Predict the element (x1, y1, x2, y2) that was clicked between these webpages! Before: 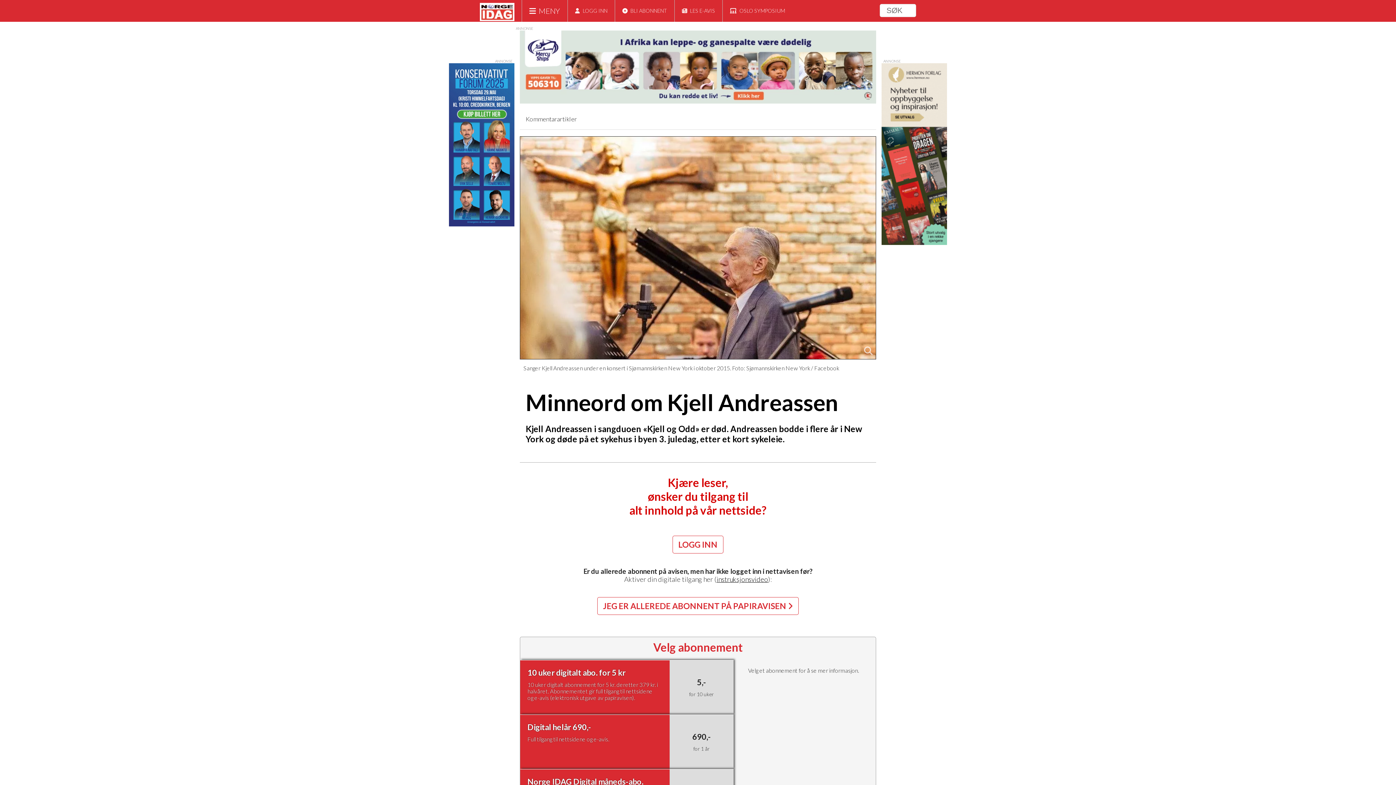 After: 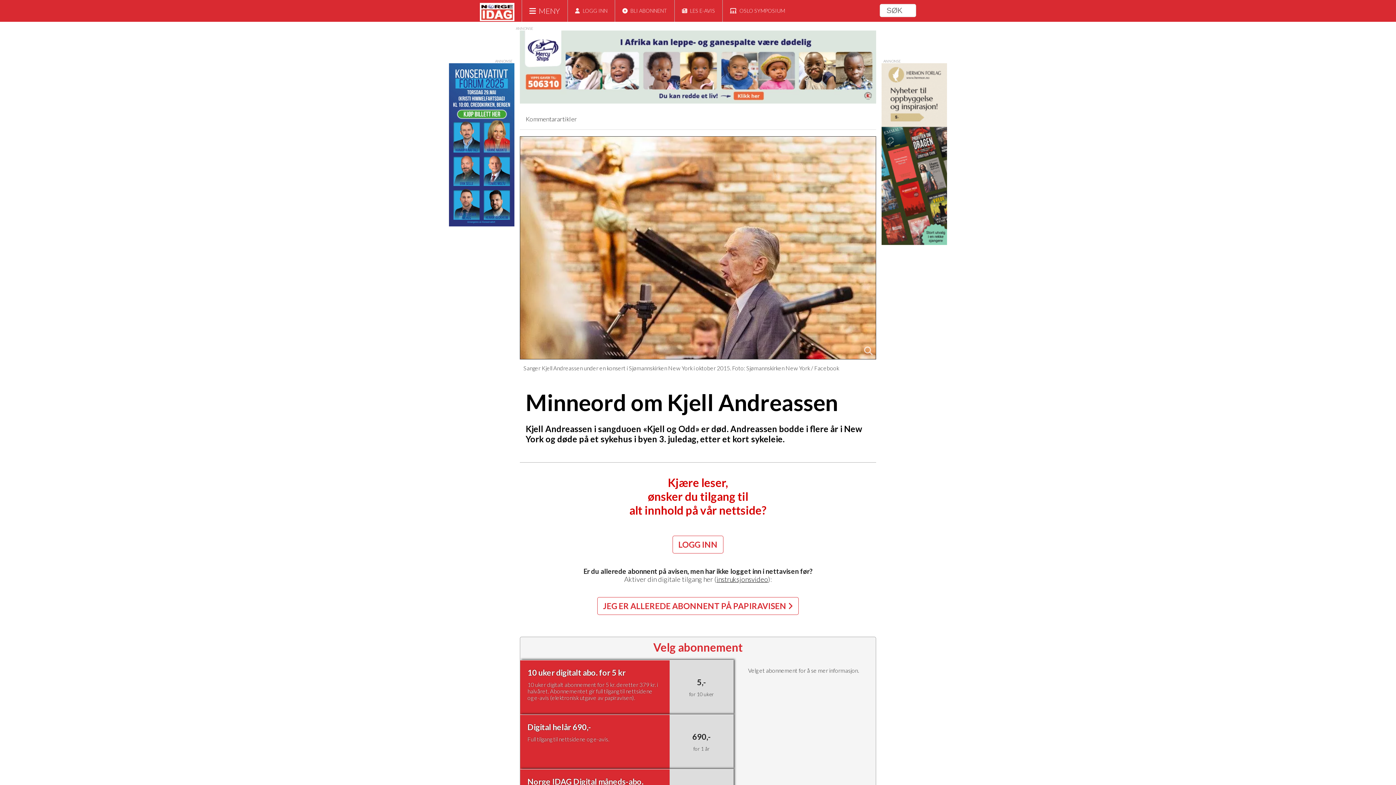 Action: bbox: (405, 63, 514, 226)